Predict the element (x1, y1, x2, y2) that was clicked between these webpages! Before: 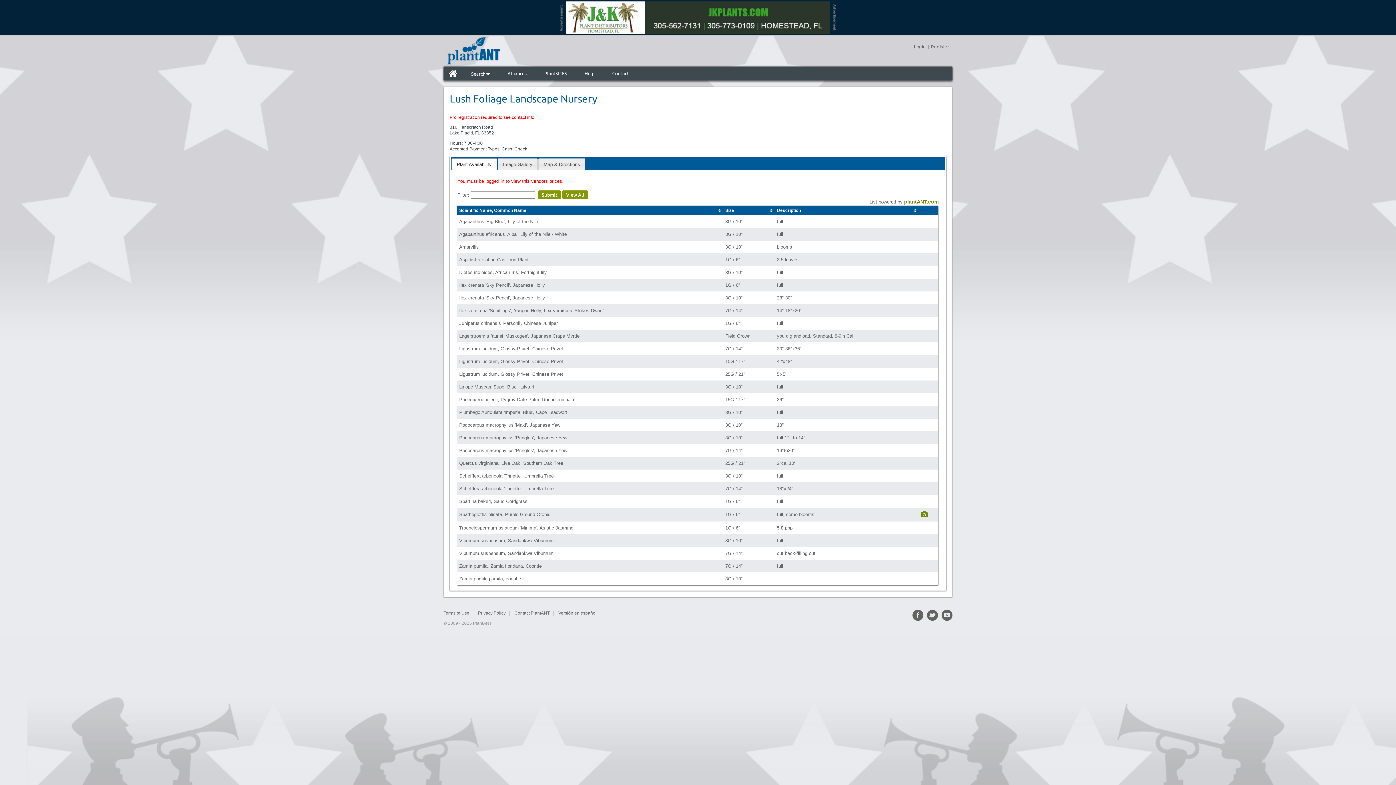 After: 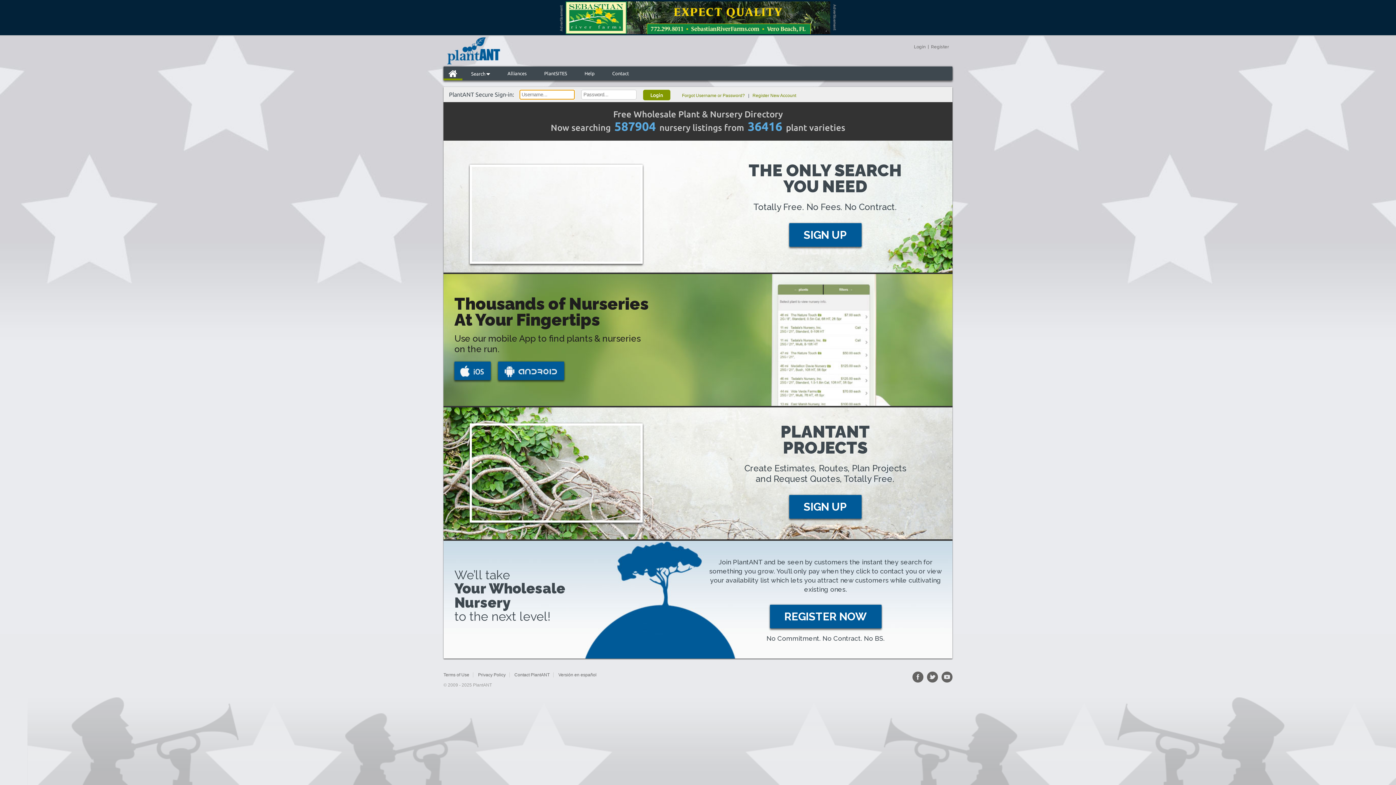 Action: bbox: (443, 66, 462, 80)